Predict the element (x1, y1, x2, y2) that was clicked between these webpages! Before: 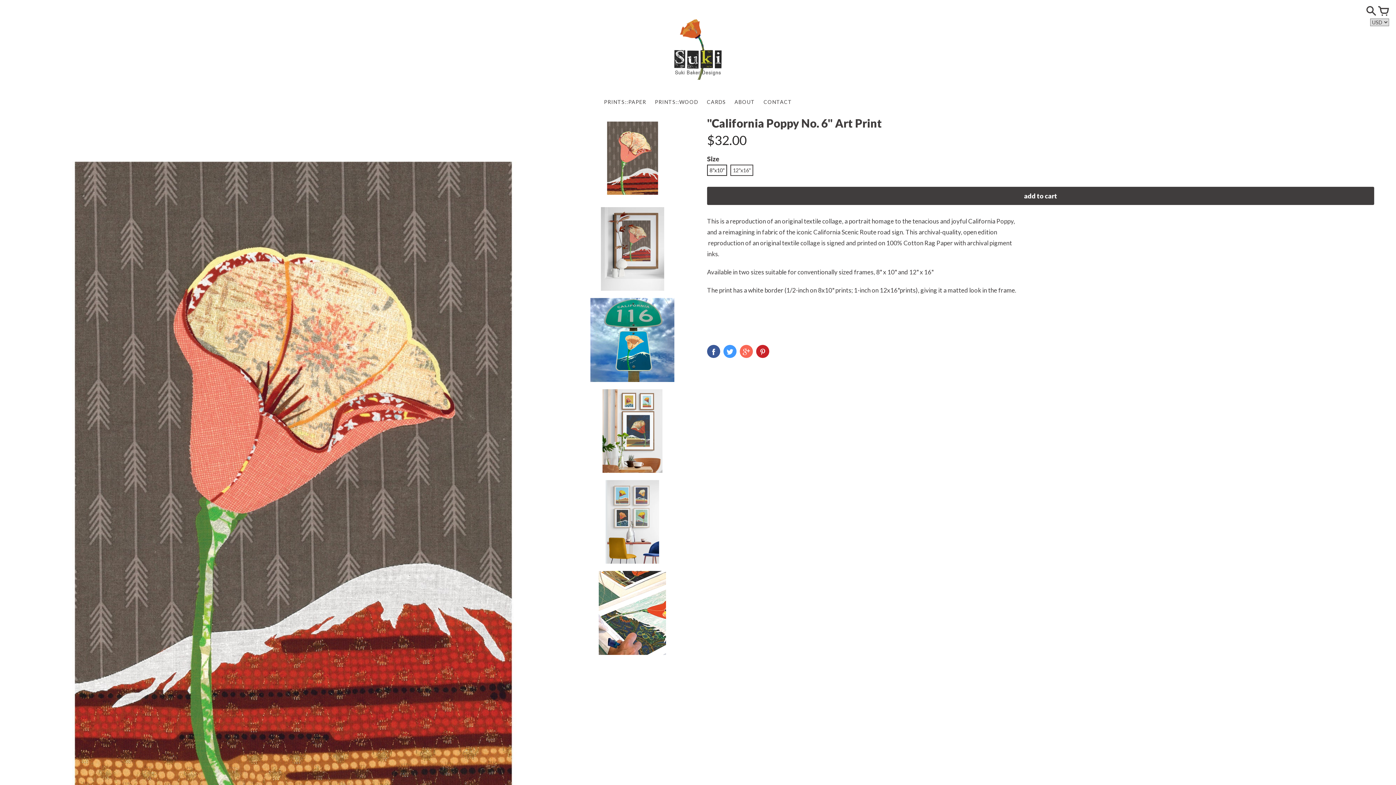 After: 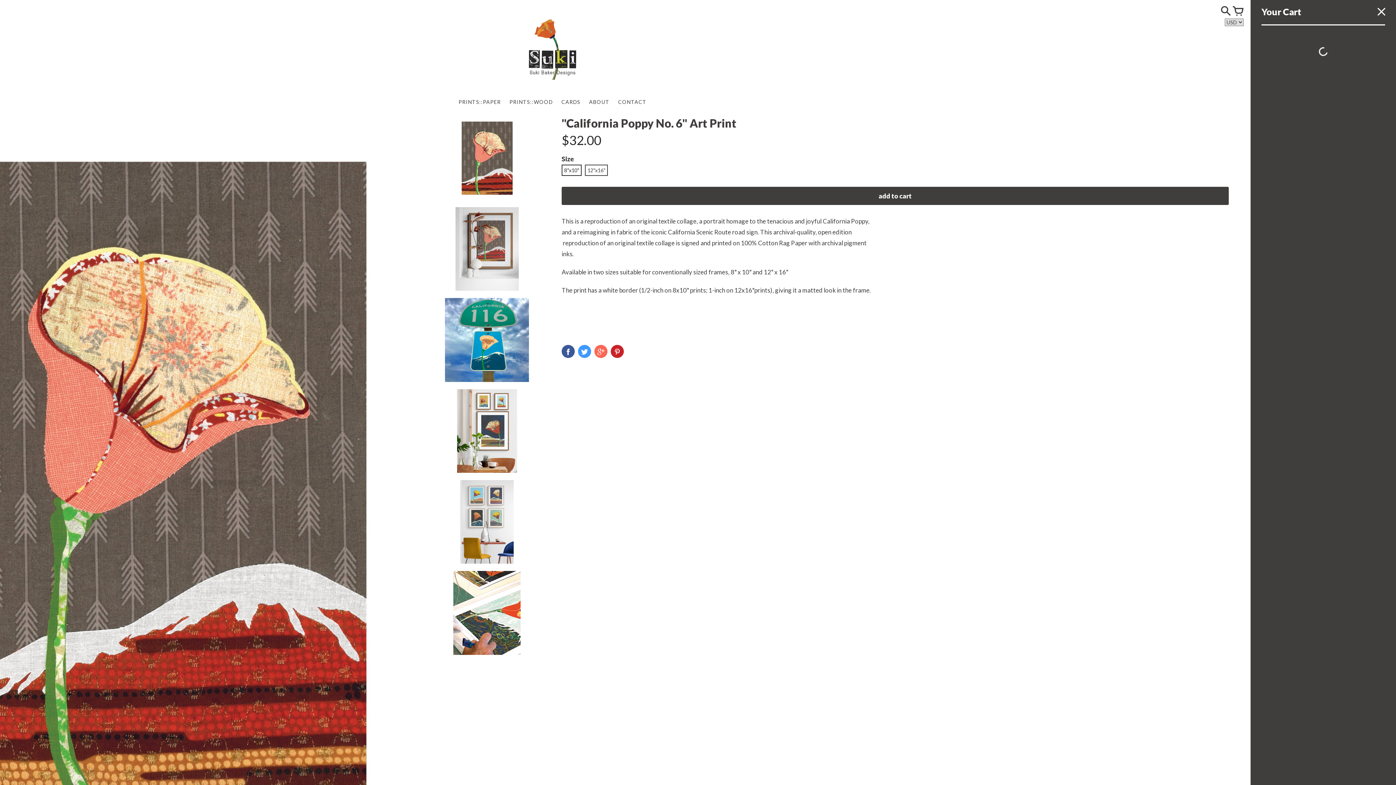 Action: bbox: (1378, 10, 1389, 18)